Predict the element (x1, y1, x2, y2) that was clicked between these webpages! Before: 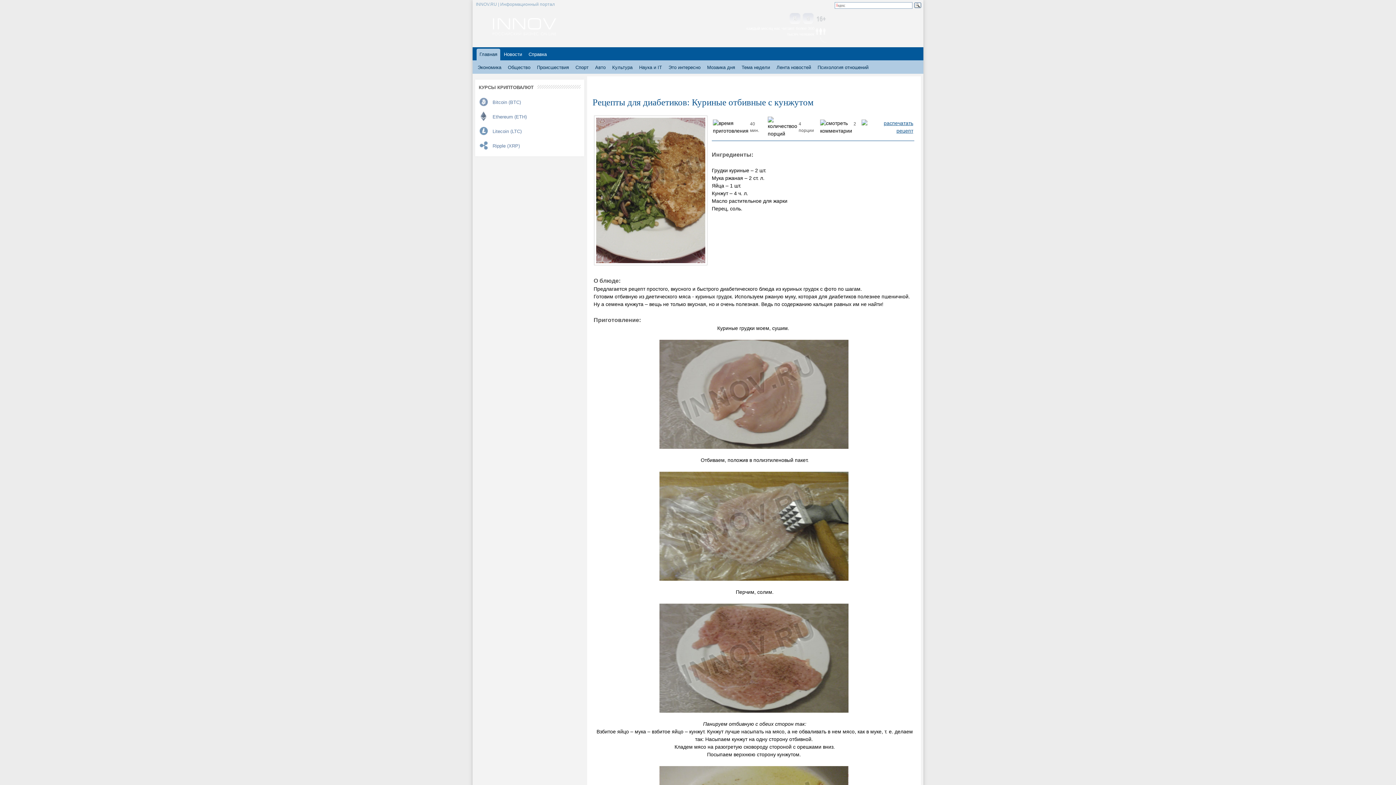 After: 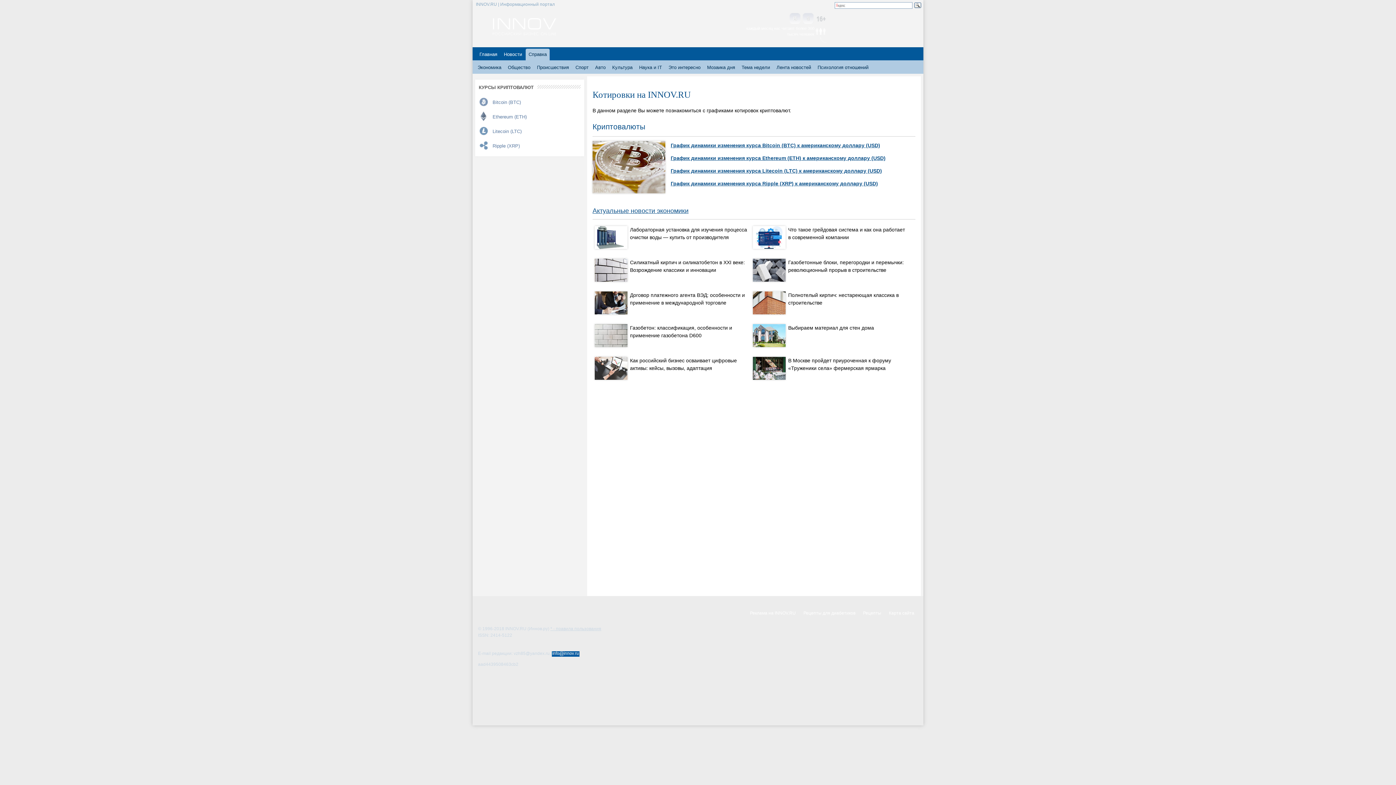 Action: label: Справка bbox: (525, 48, 549, 60)